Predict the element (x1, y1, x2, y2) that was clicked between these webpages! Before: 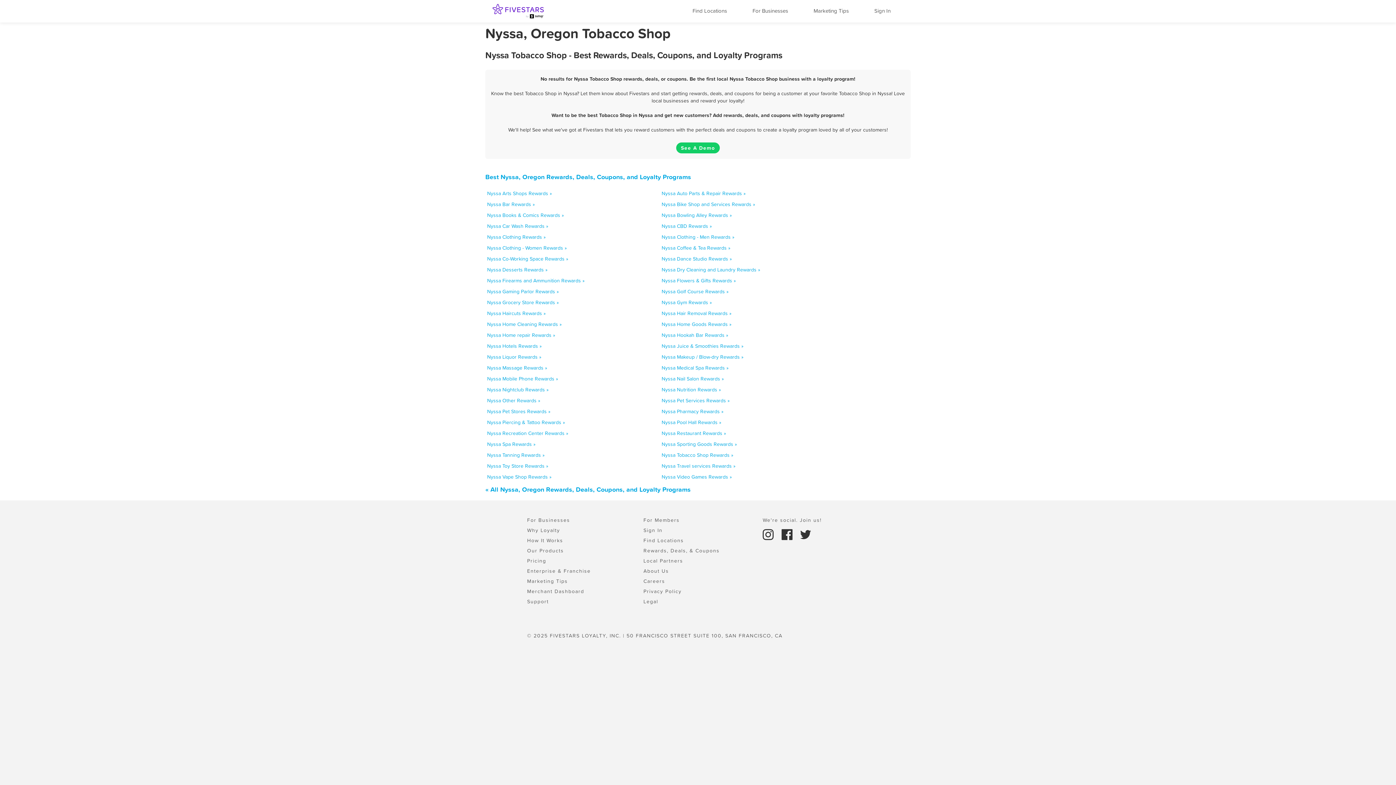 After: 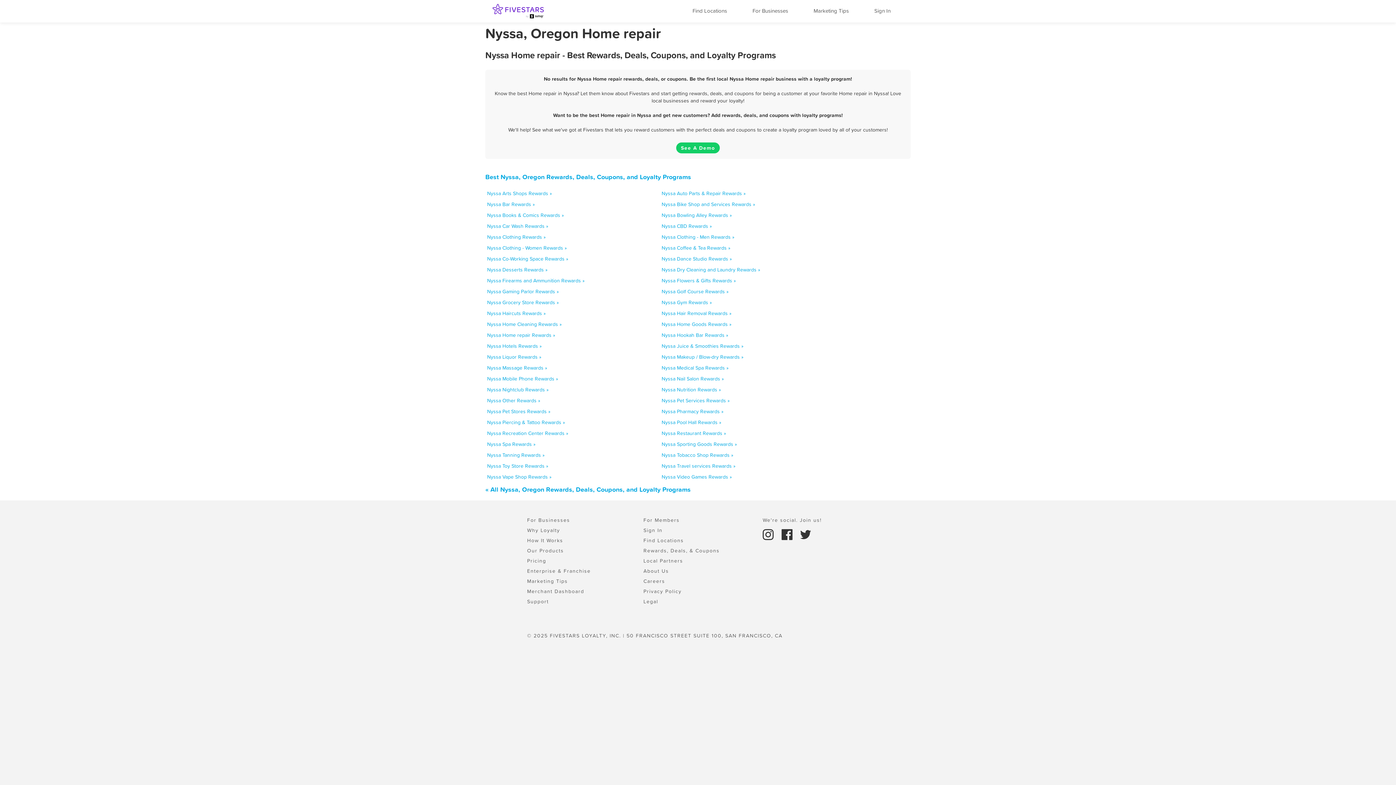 Action: label: Nyssa Home repair Rewards » bbox: (487, 331, 555, 338)